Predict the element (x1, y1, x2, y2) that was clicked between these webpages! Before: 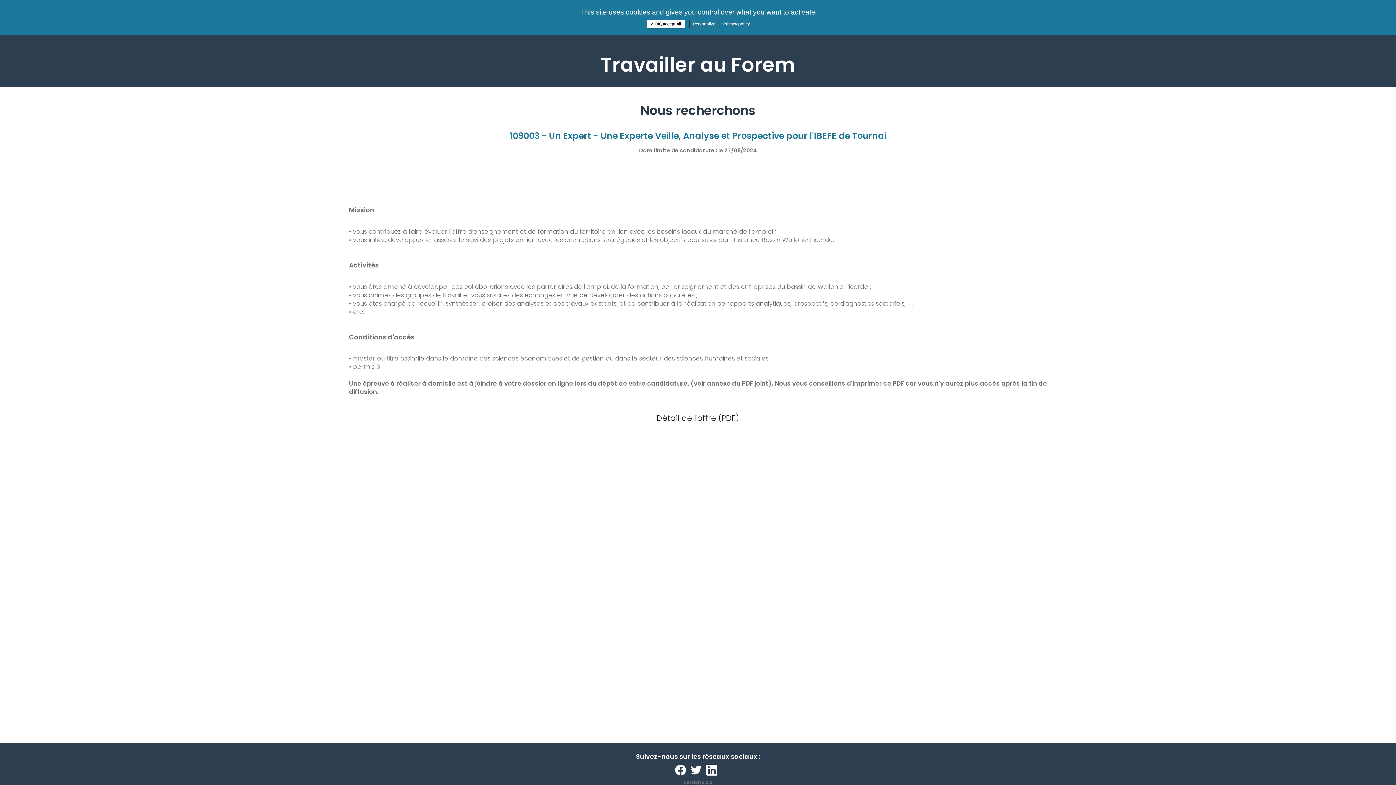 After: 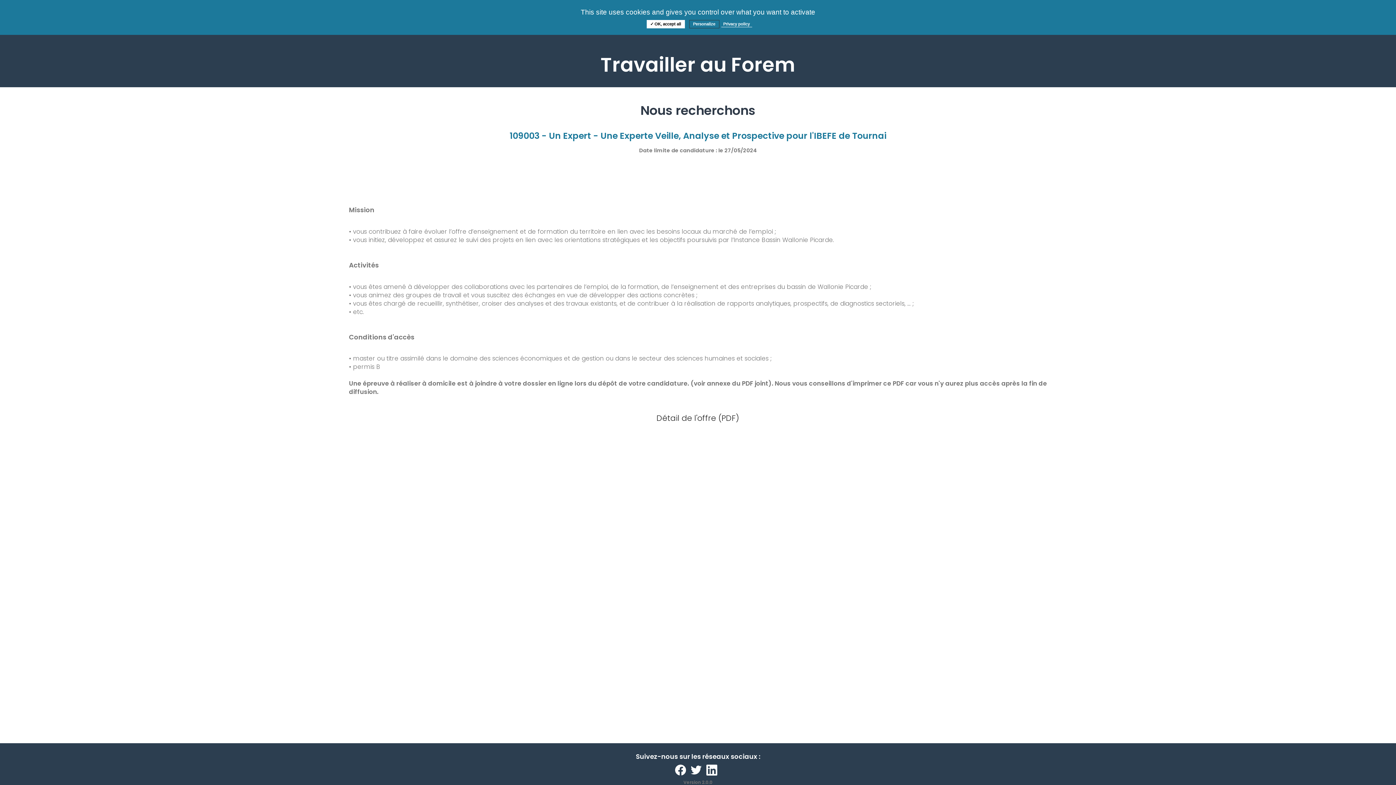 Action: bbox: (675, 767, 690, 773) label:  